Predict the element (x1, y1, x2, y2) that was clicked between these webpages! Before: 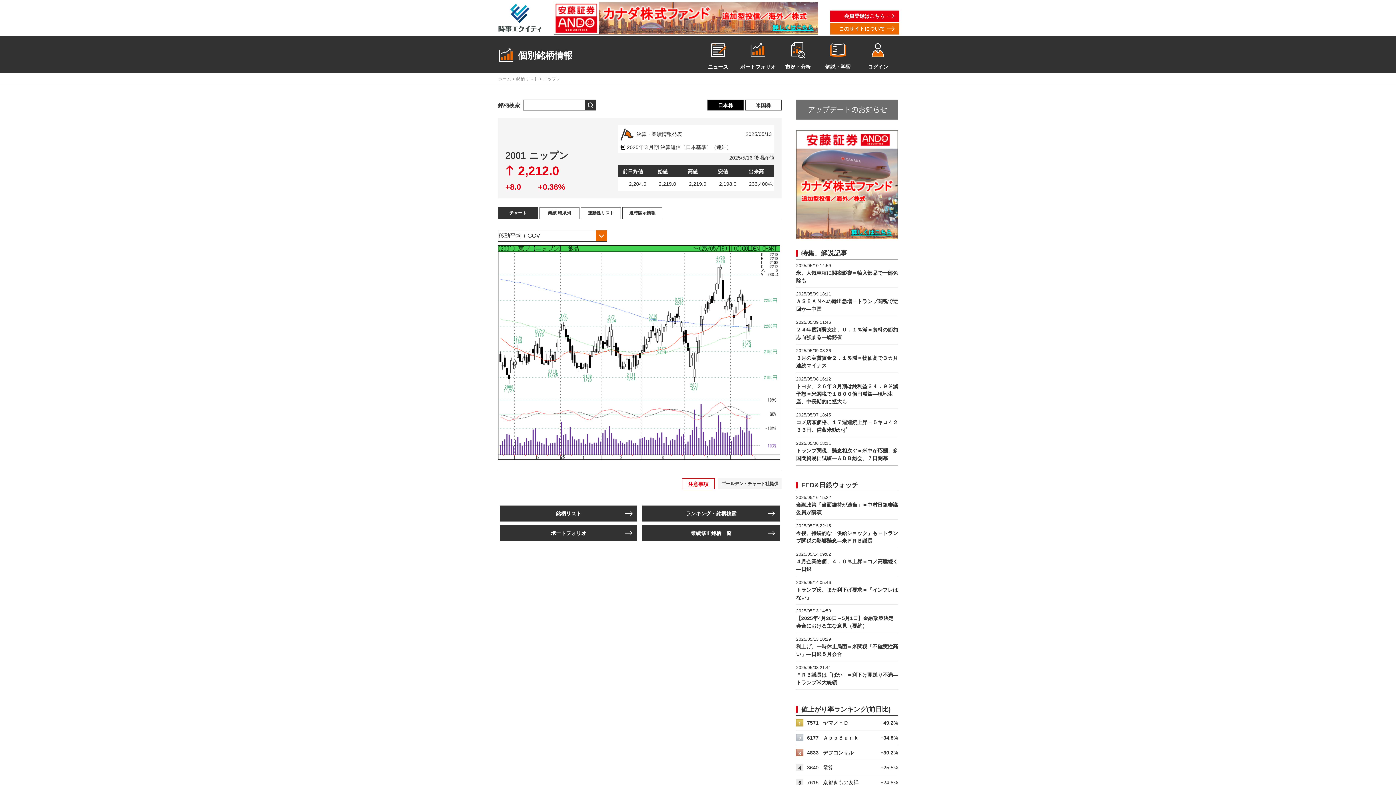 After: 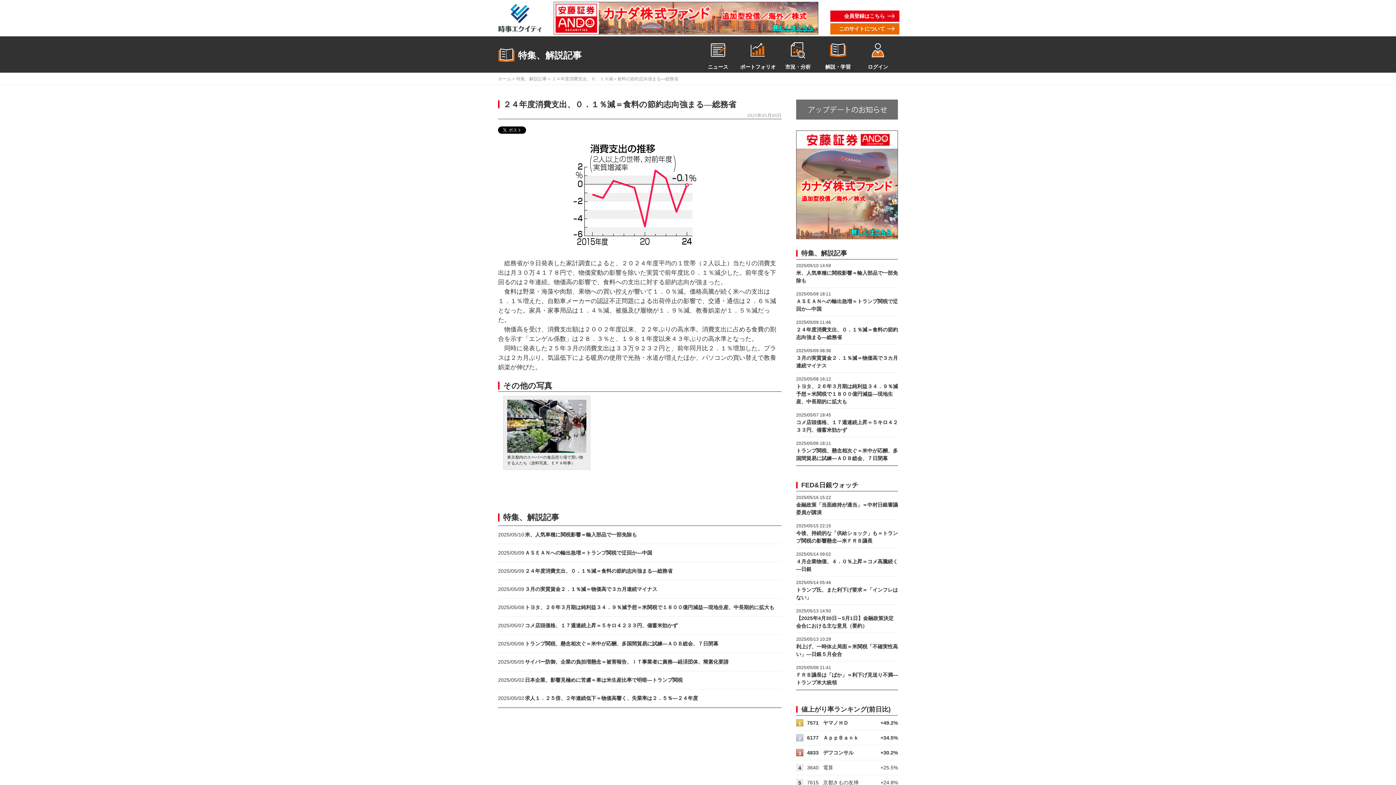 Action: bbox: (796, 316, 898, 344) label: 2025/05/09 11:46
２４年度消費支出、０．１％減＝食料の節約志向強まる―総務省